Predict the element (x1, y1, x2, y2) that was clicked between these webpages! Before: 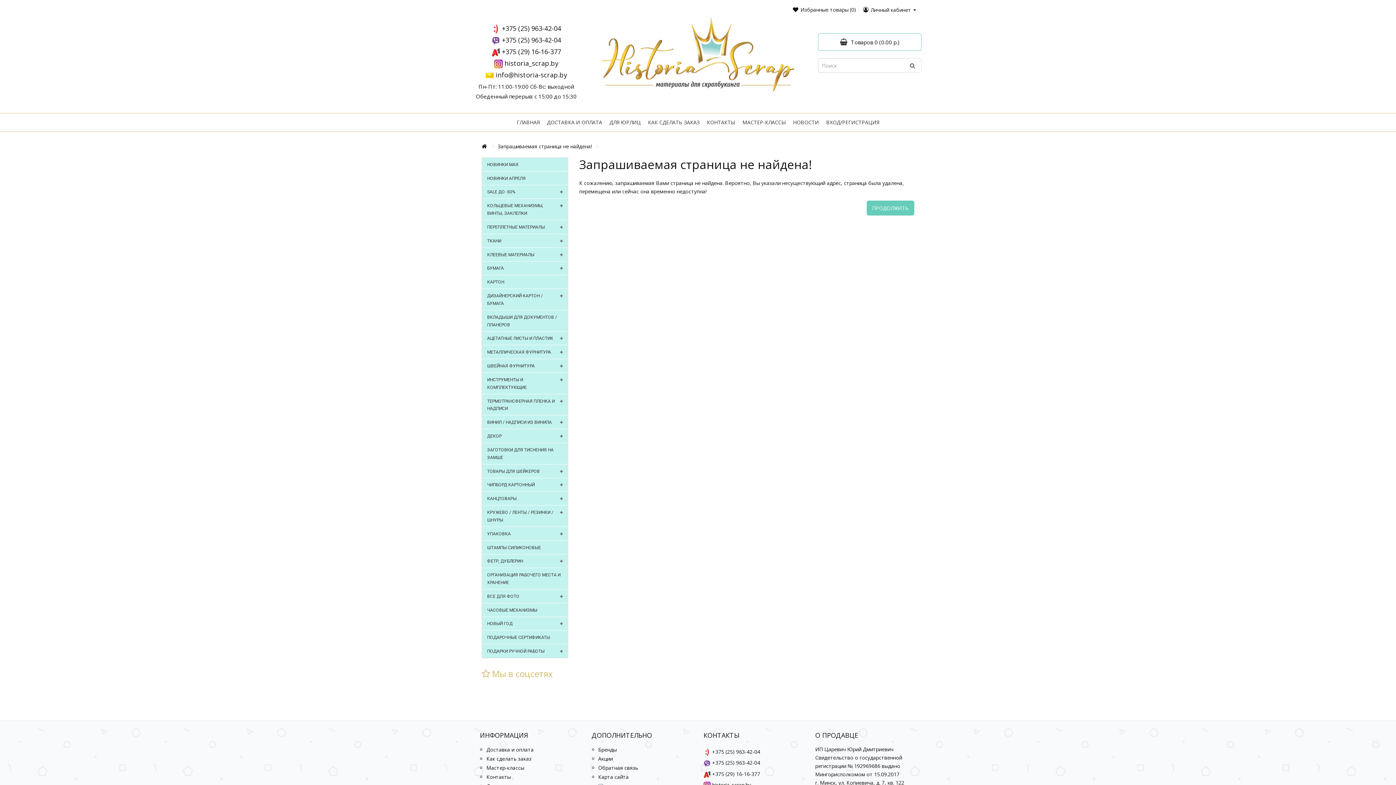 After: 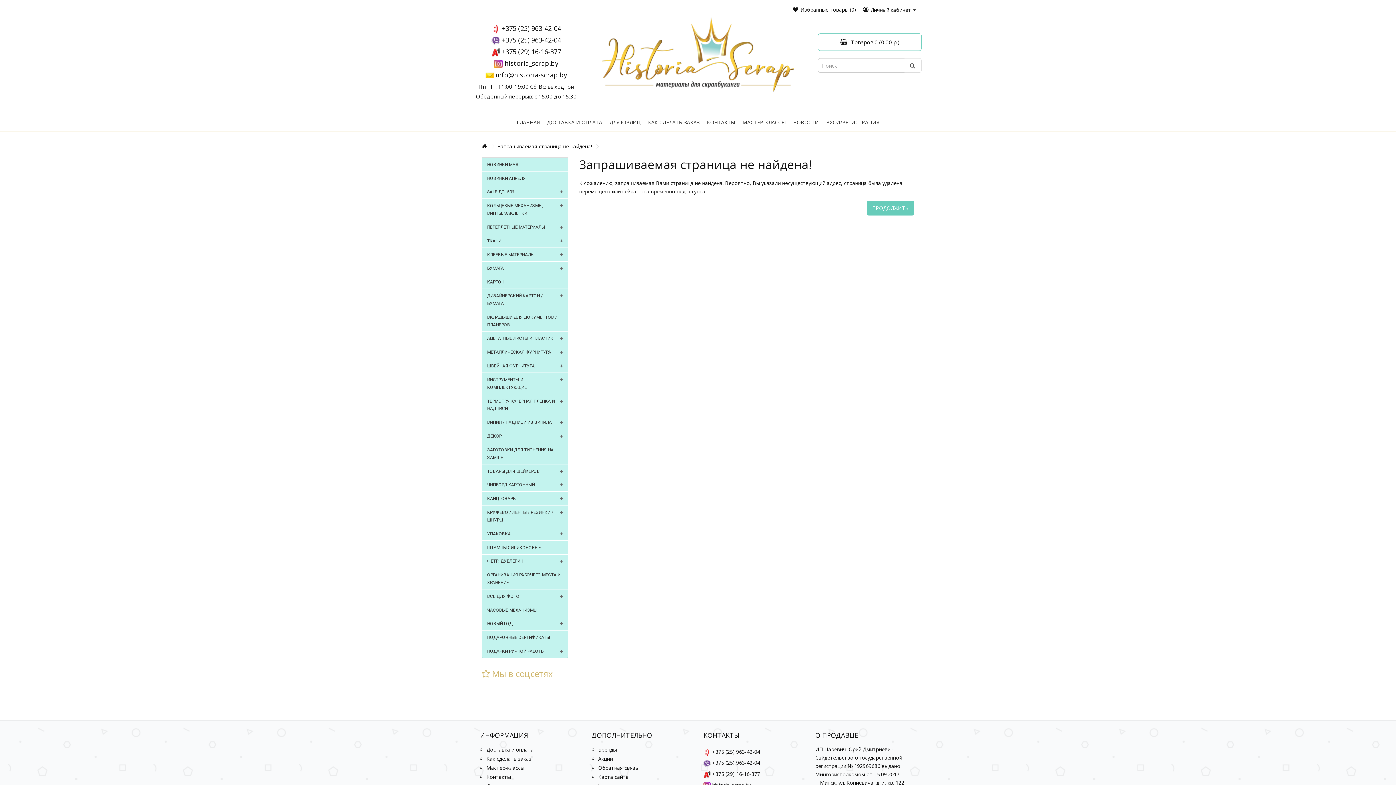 Action: bbox: (601, 17, 794, 91)